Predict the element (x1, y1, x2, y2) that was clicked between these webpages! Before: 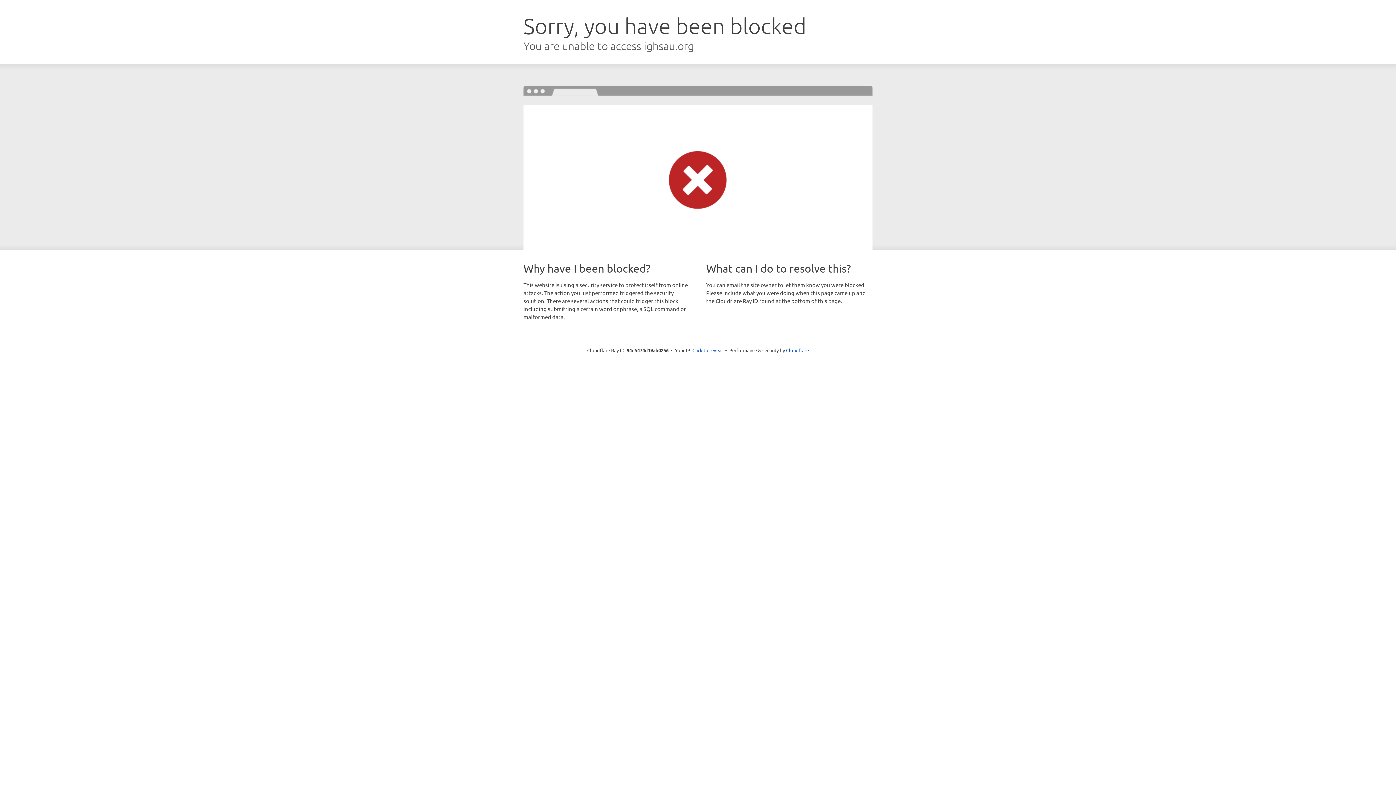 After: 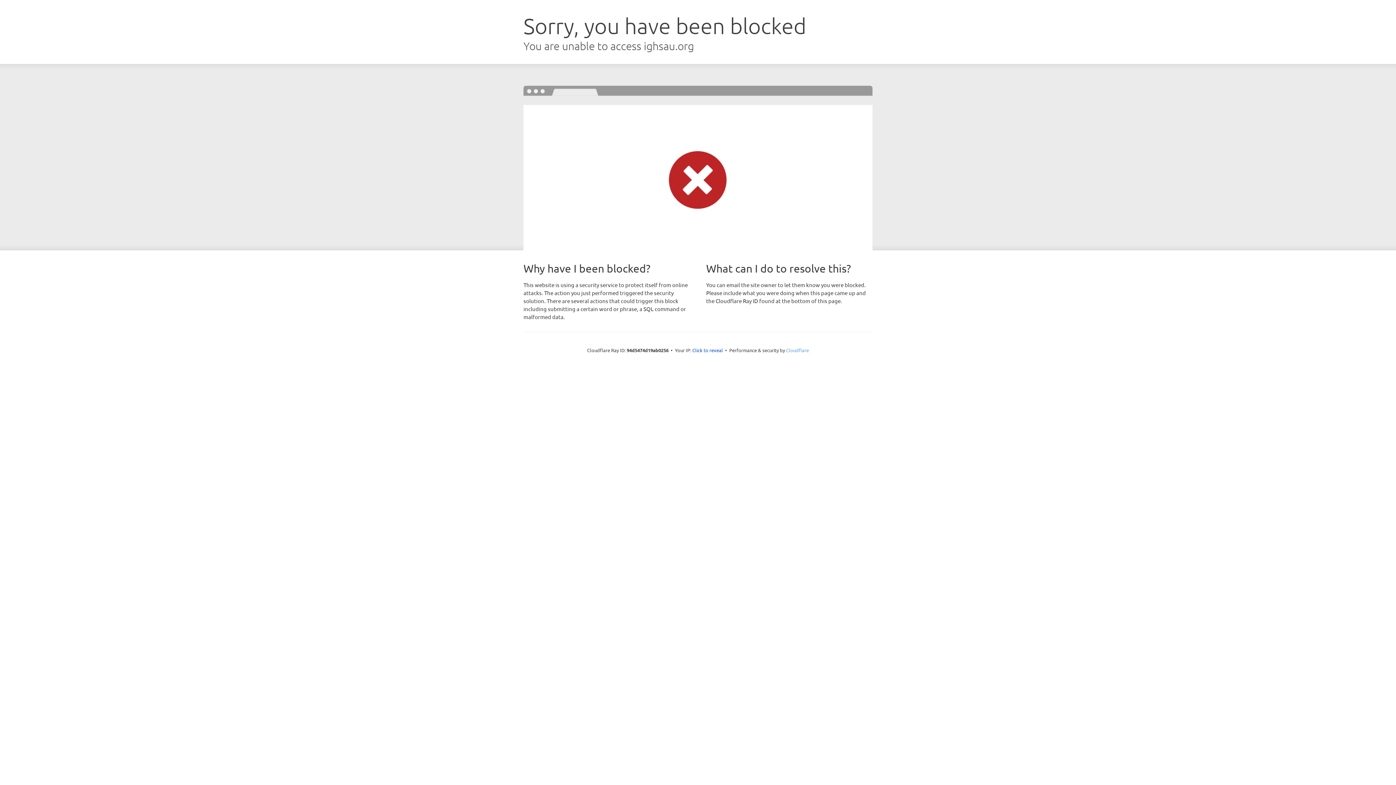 Action: bbox: (786, 347, 809, 353) label: Cloudflare